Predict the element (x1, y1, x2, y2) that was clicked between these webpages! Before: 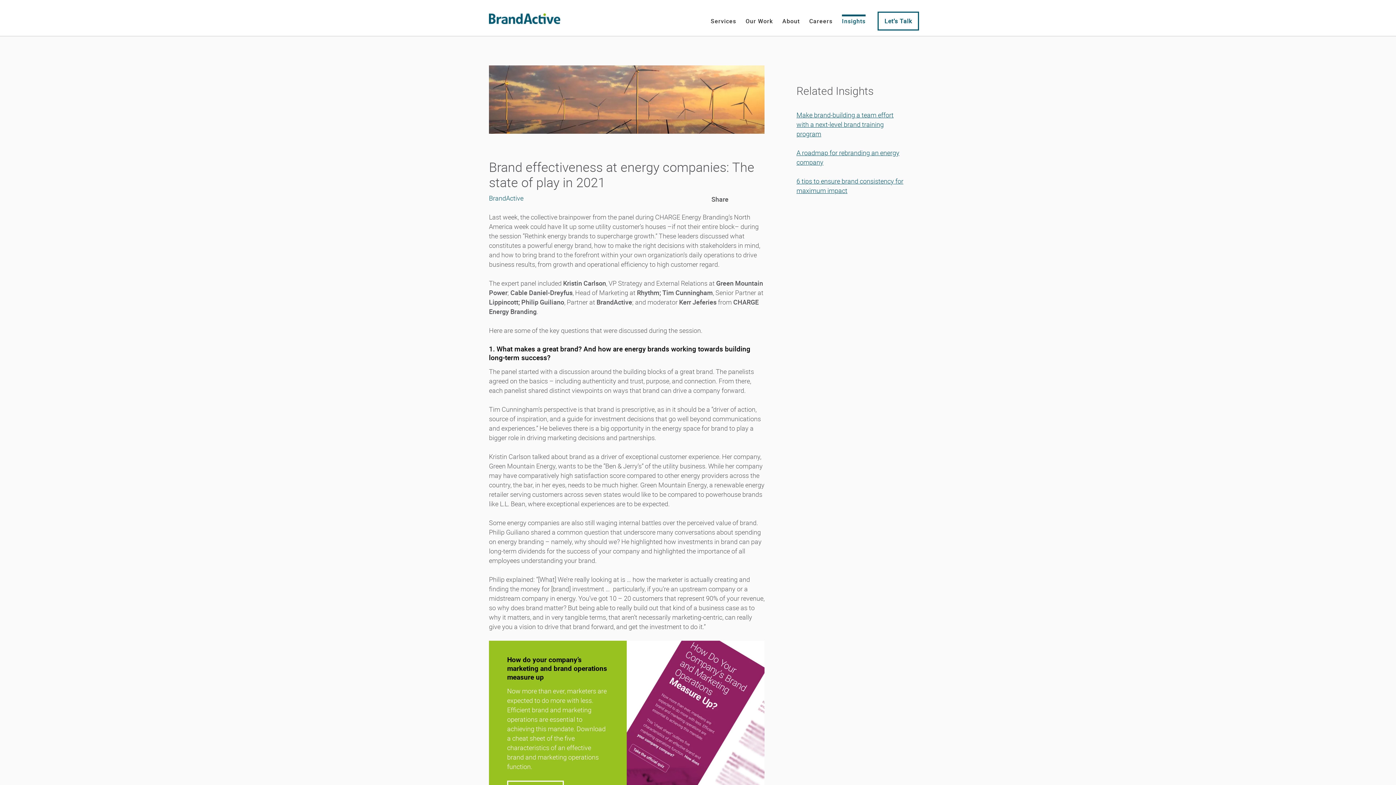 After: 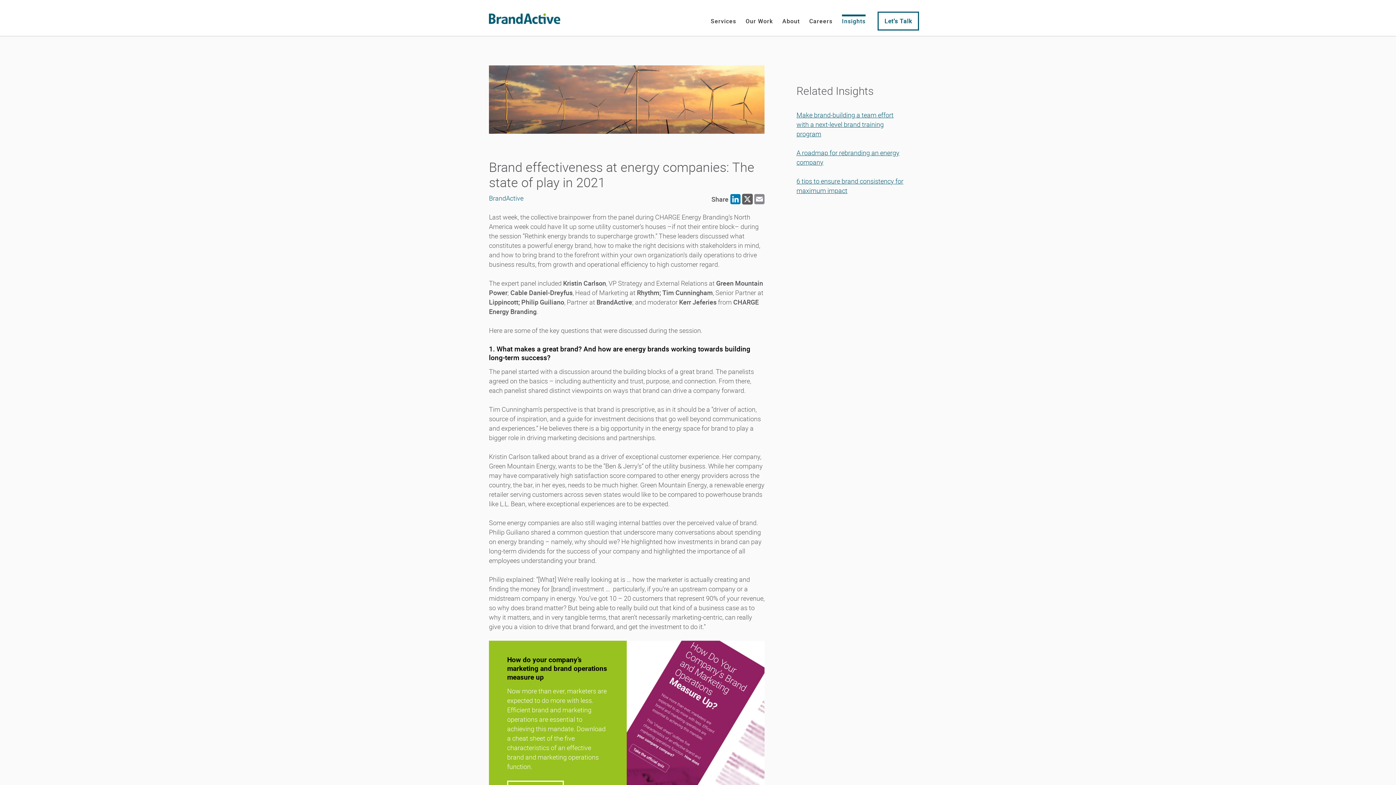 Action: bbox: (742, 193, 752, 204)